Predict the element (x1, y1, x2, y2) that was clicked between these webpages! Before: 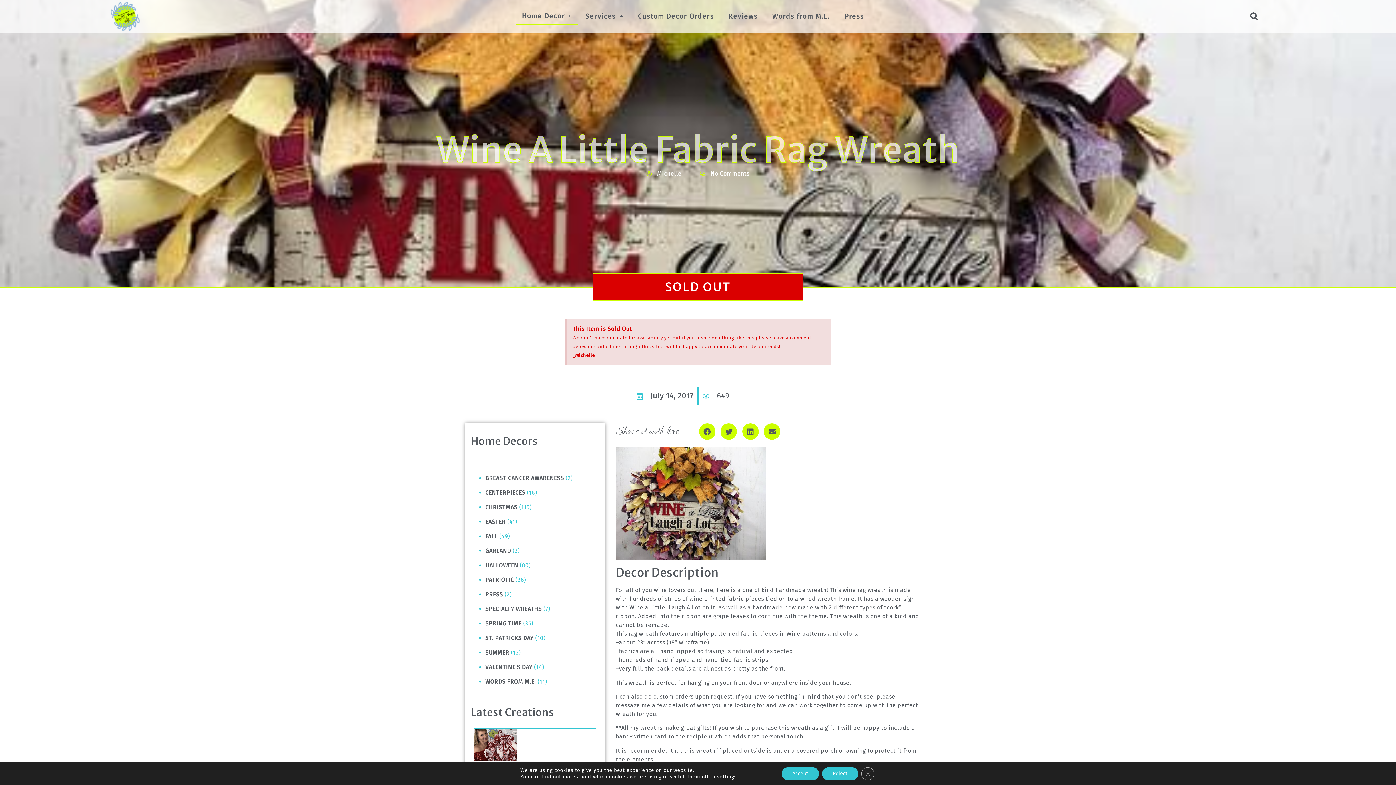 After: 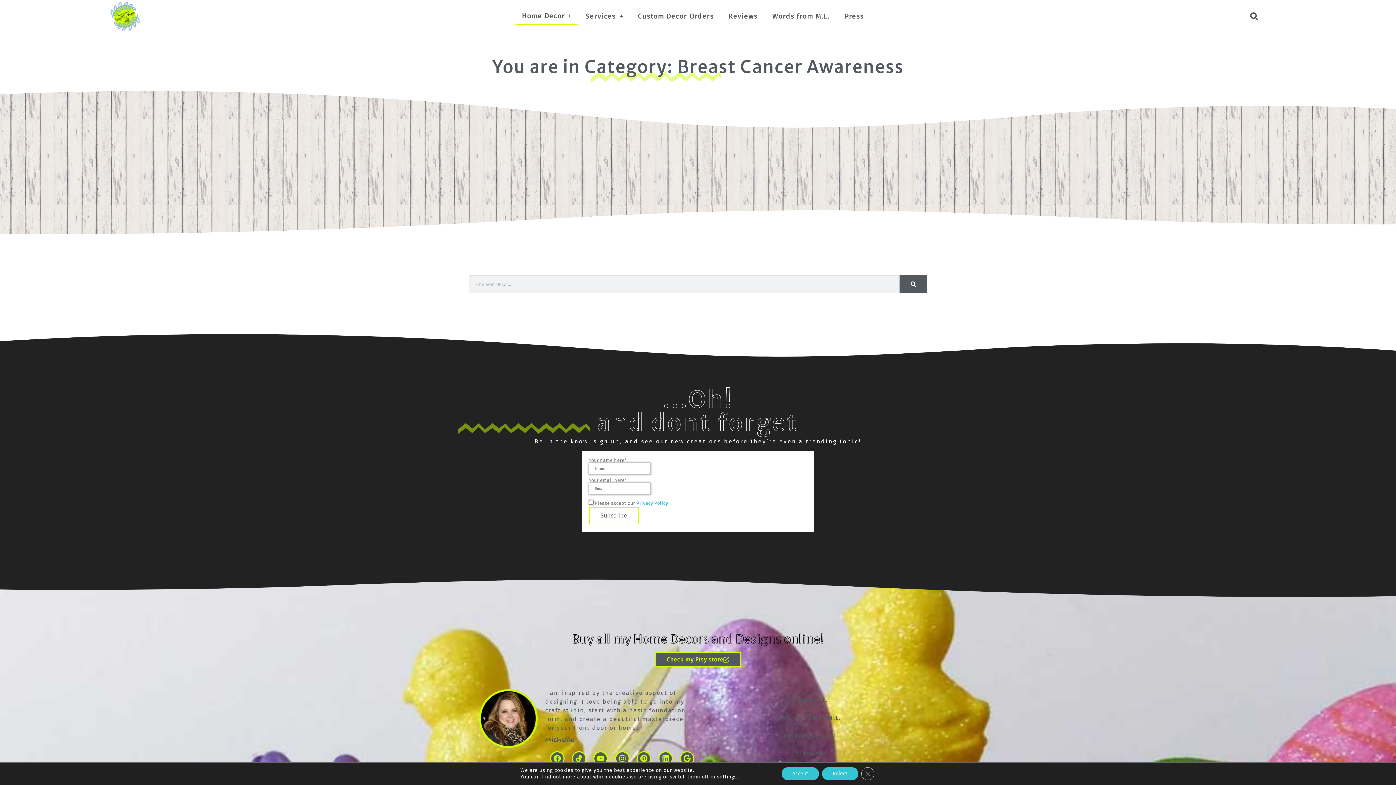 Action: label: BREAST CANCER AWARENESS bbox: (485, 474, 564, 481)